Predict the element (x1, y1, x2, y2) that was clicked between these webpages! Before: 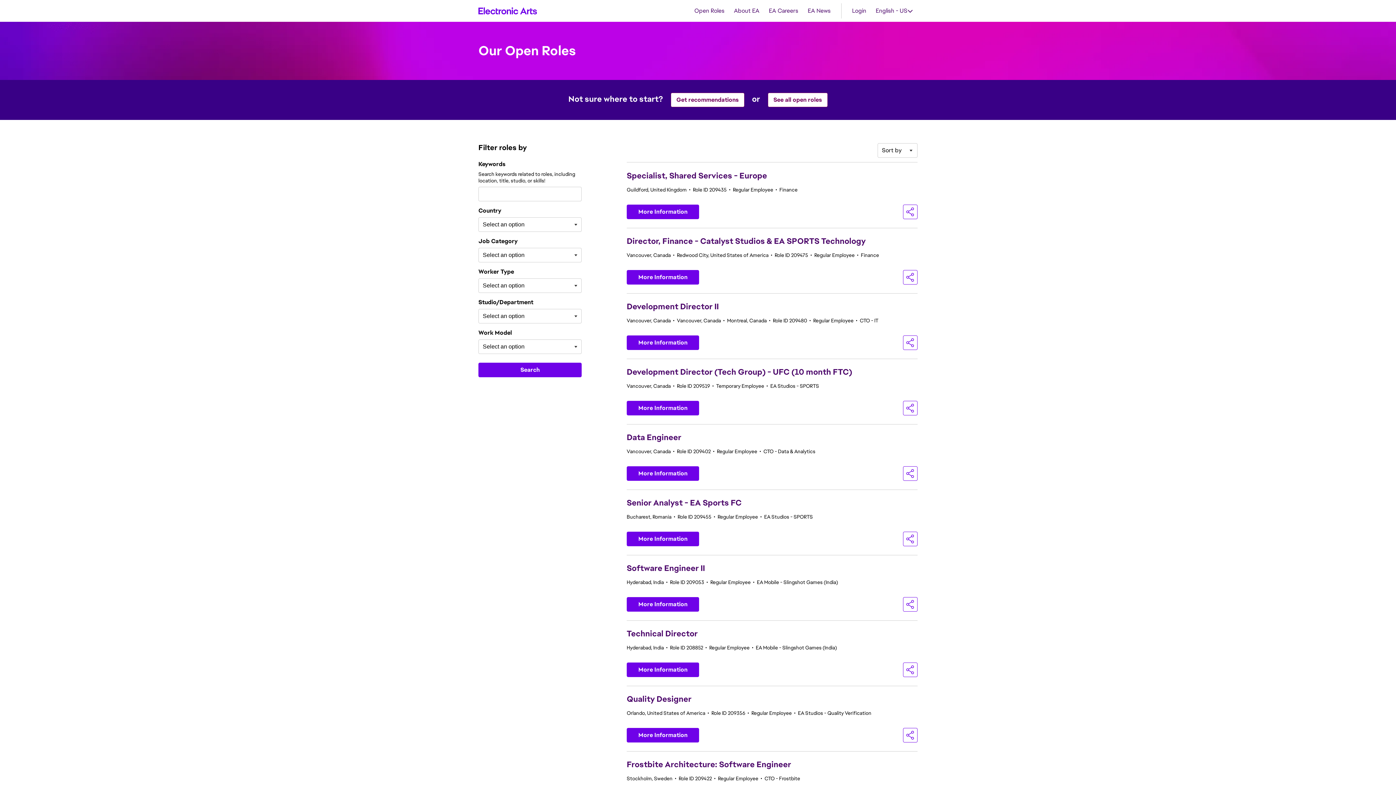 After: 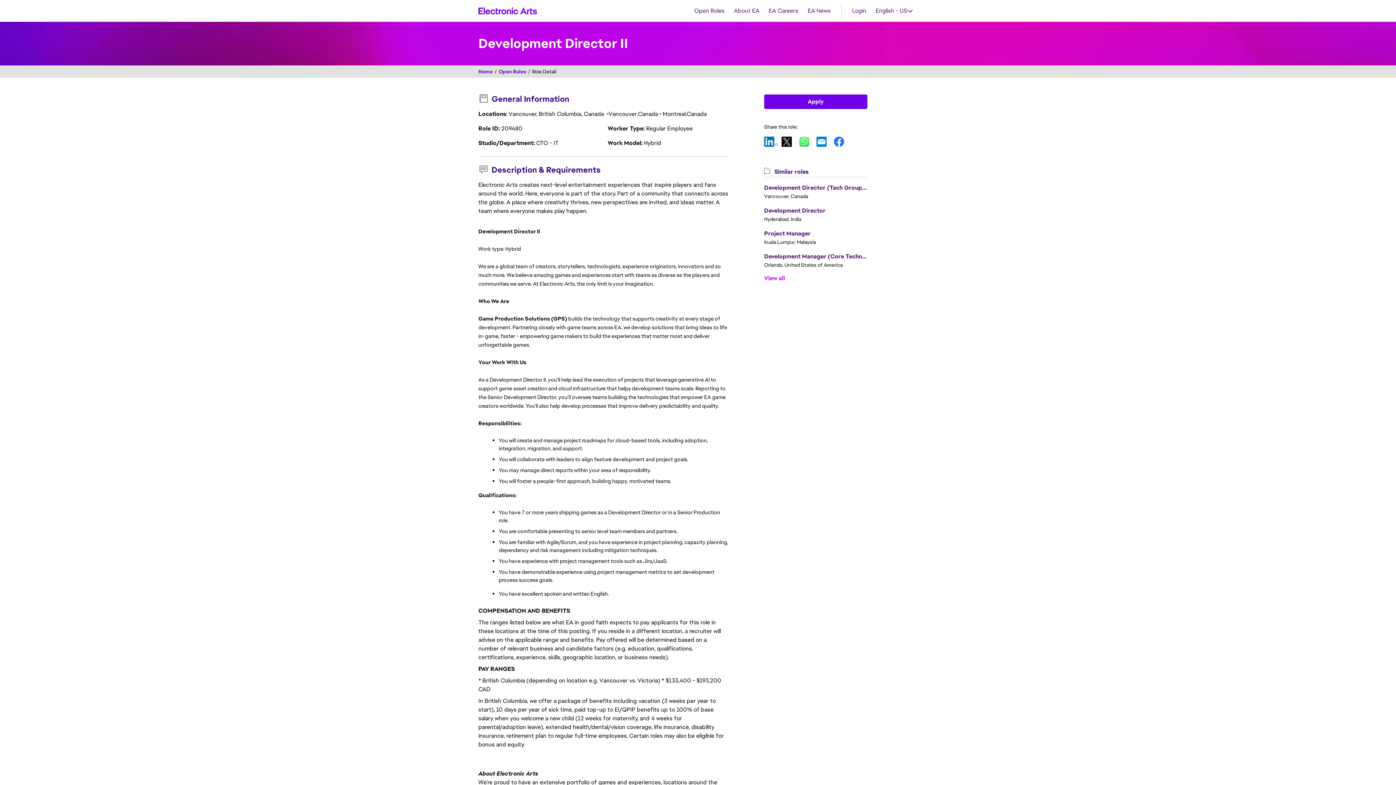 Action: label: More Information bbox: (626, 335, 699, 350)